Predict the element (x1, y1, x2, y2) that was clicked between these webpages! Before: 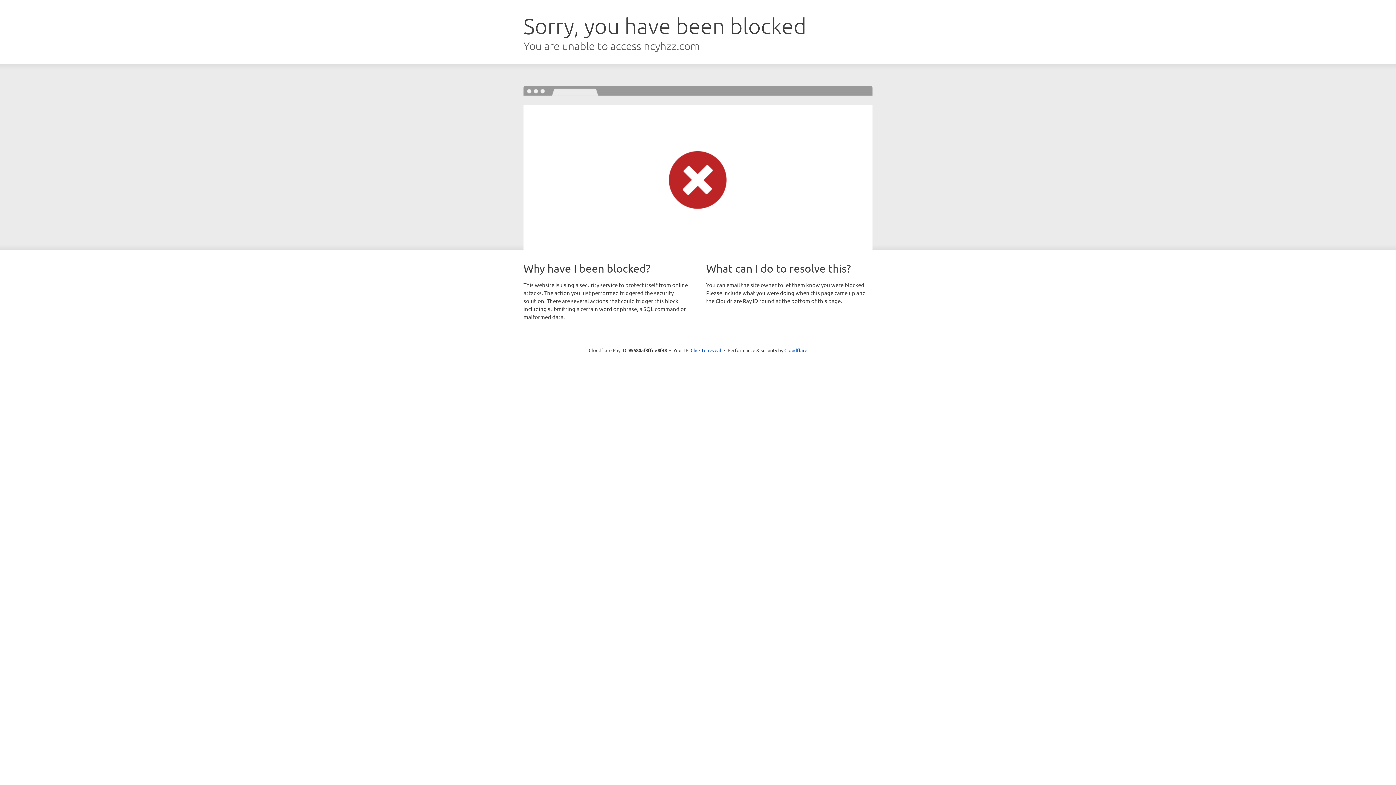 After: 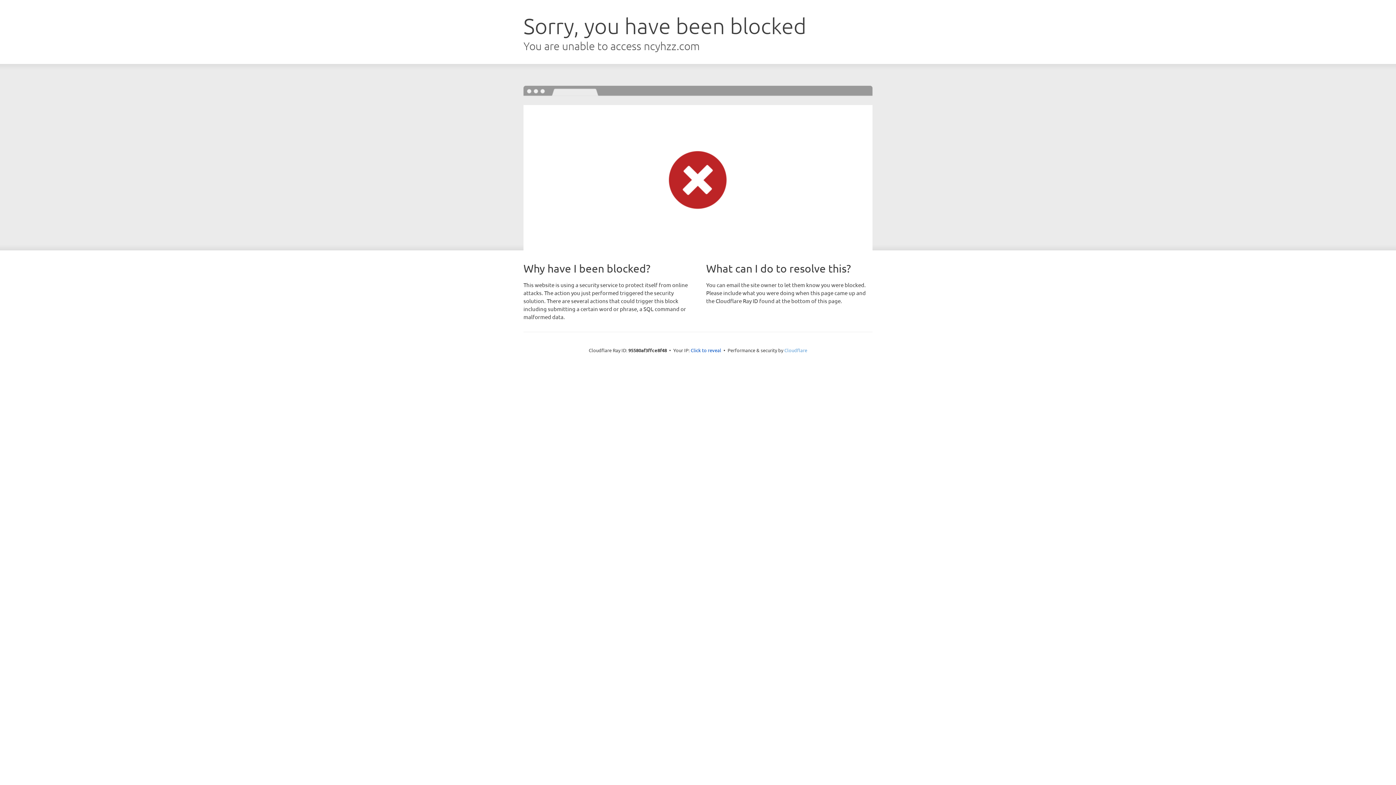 Action: label: Cloudflare bbox: (784, 347, 807, 353)